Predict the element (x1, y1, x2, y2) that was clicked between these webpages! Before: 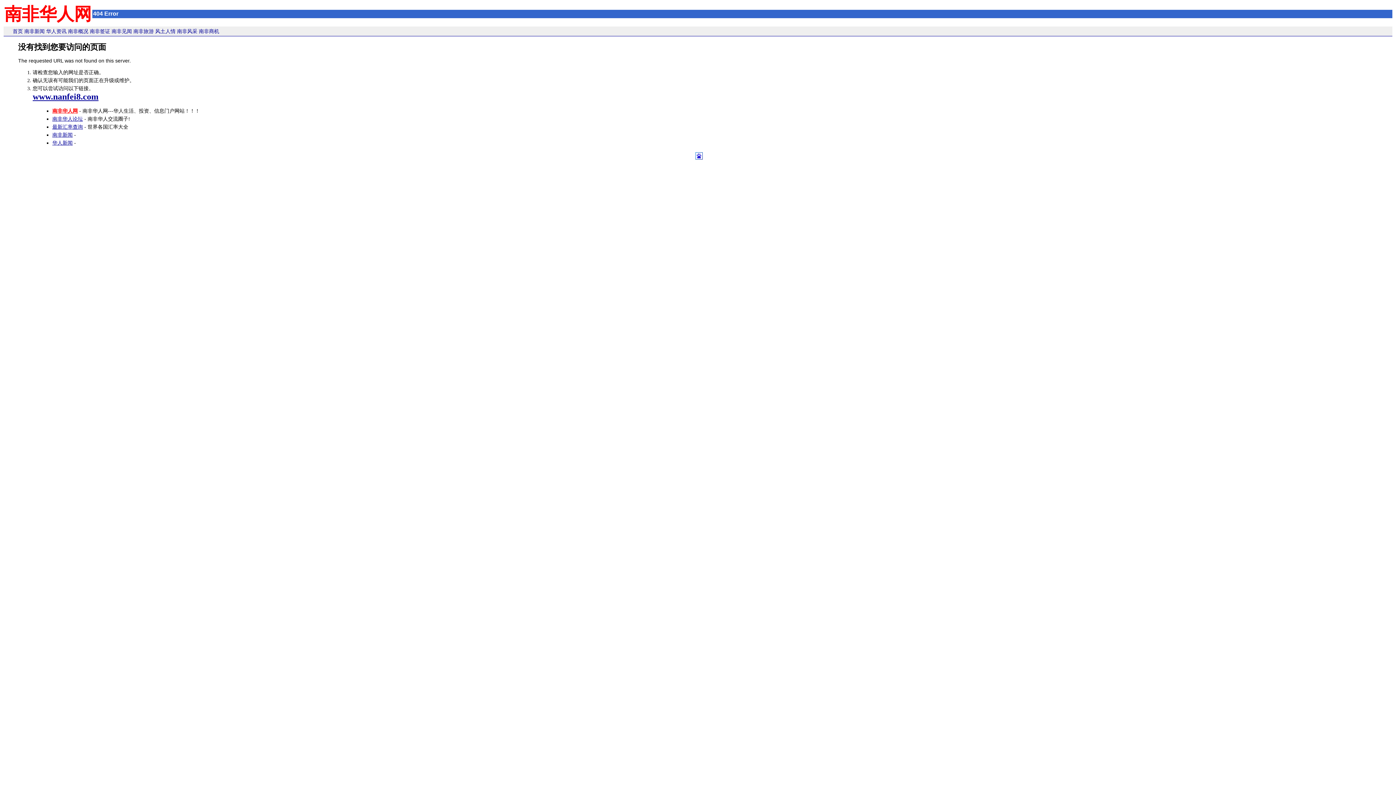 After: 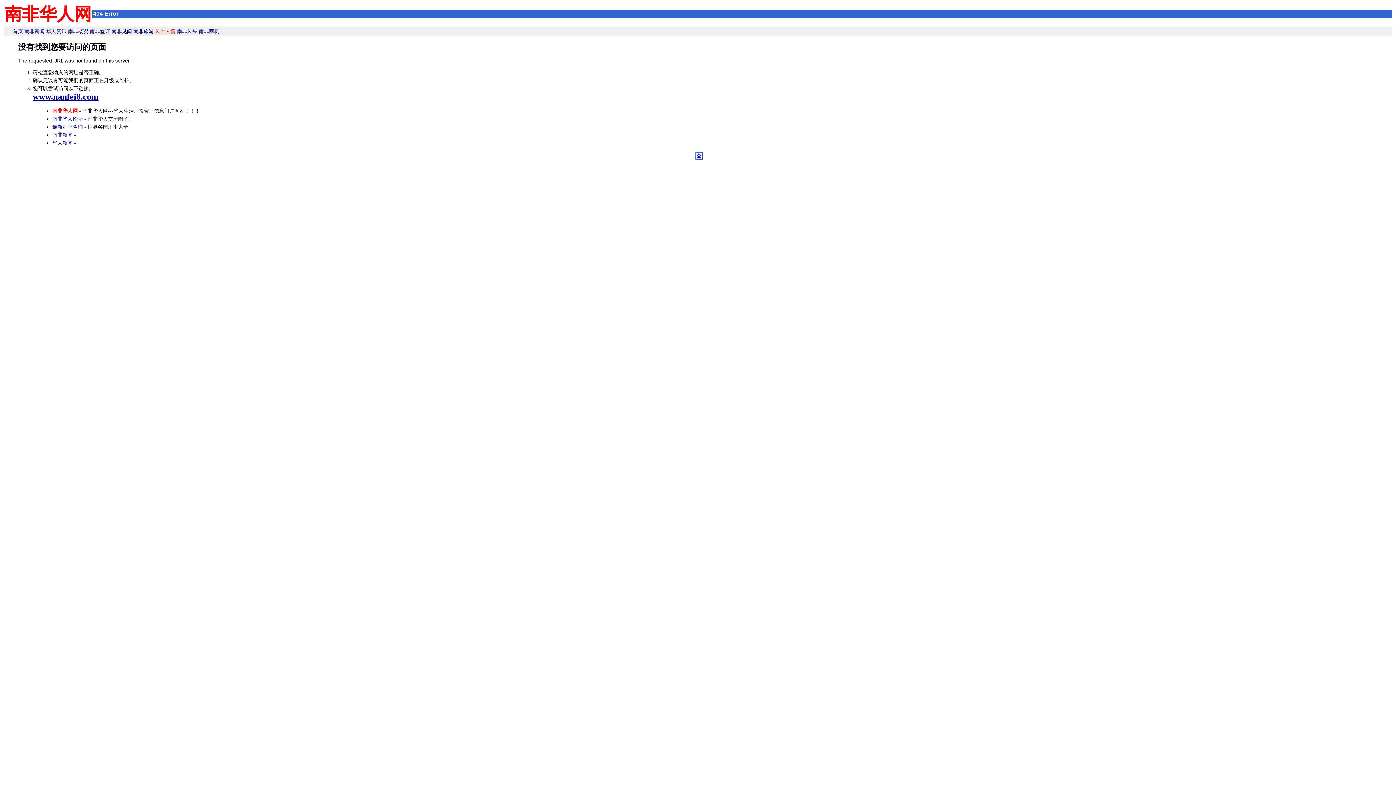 Action: bbox: (155, 28, 175, 34) label: 风土人情